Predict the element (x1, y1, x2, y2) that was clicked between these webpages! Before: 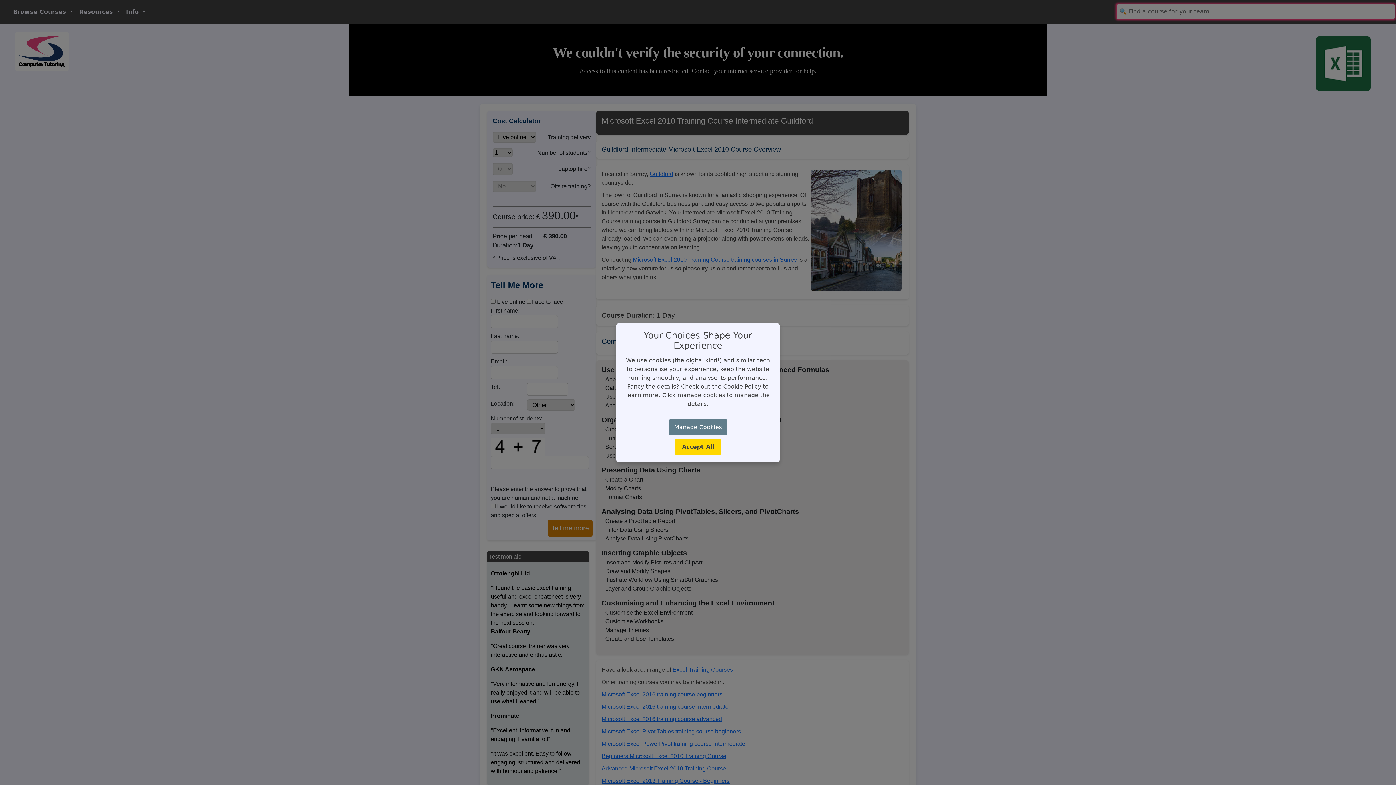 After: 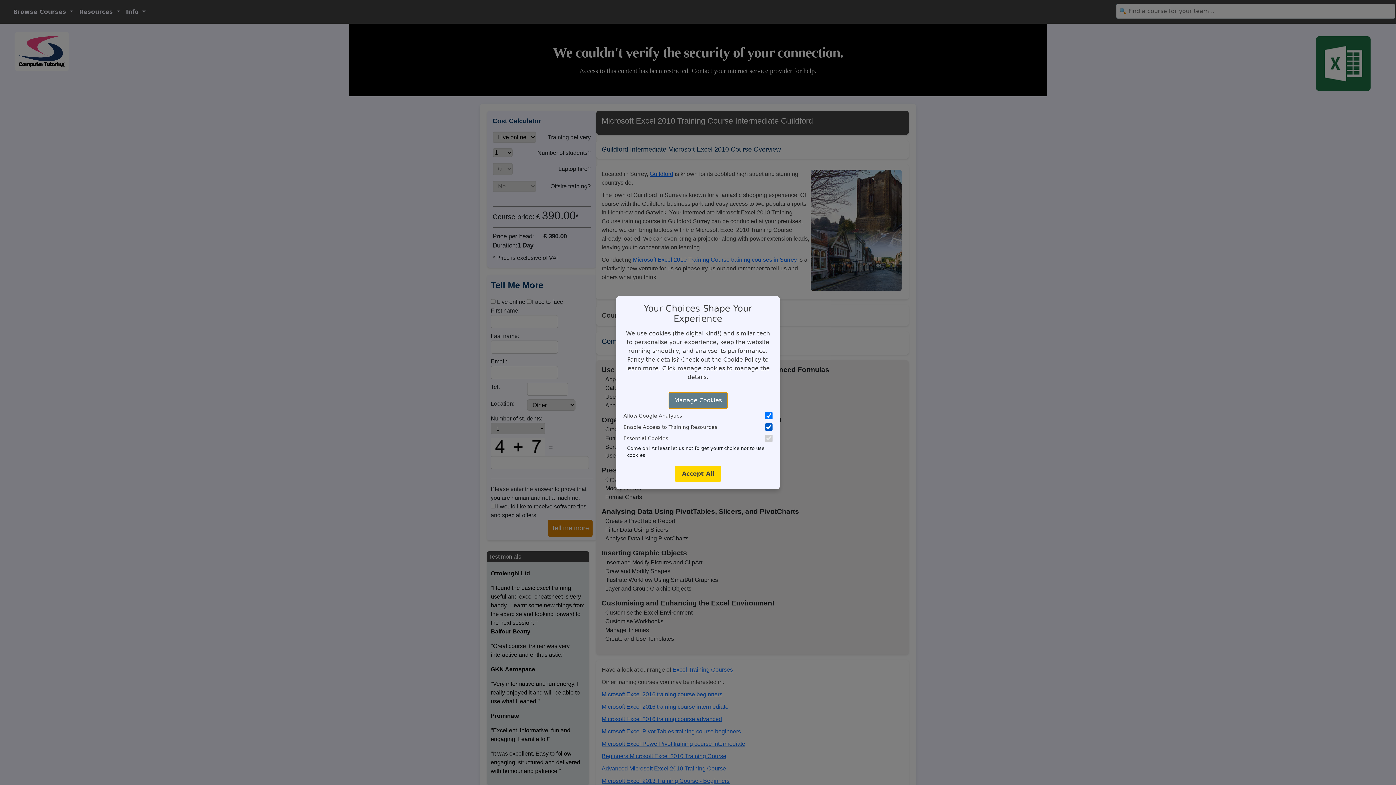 Action: label: Manage Cookies bbox: (668, 419, 727, 435)